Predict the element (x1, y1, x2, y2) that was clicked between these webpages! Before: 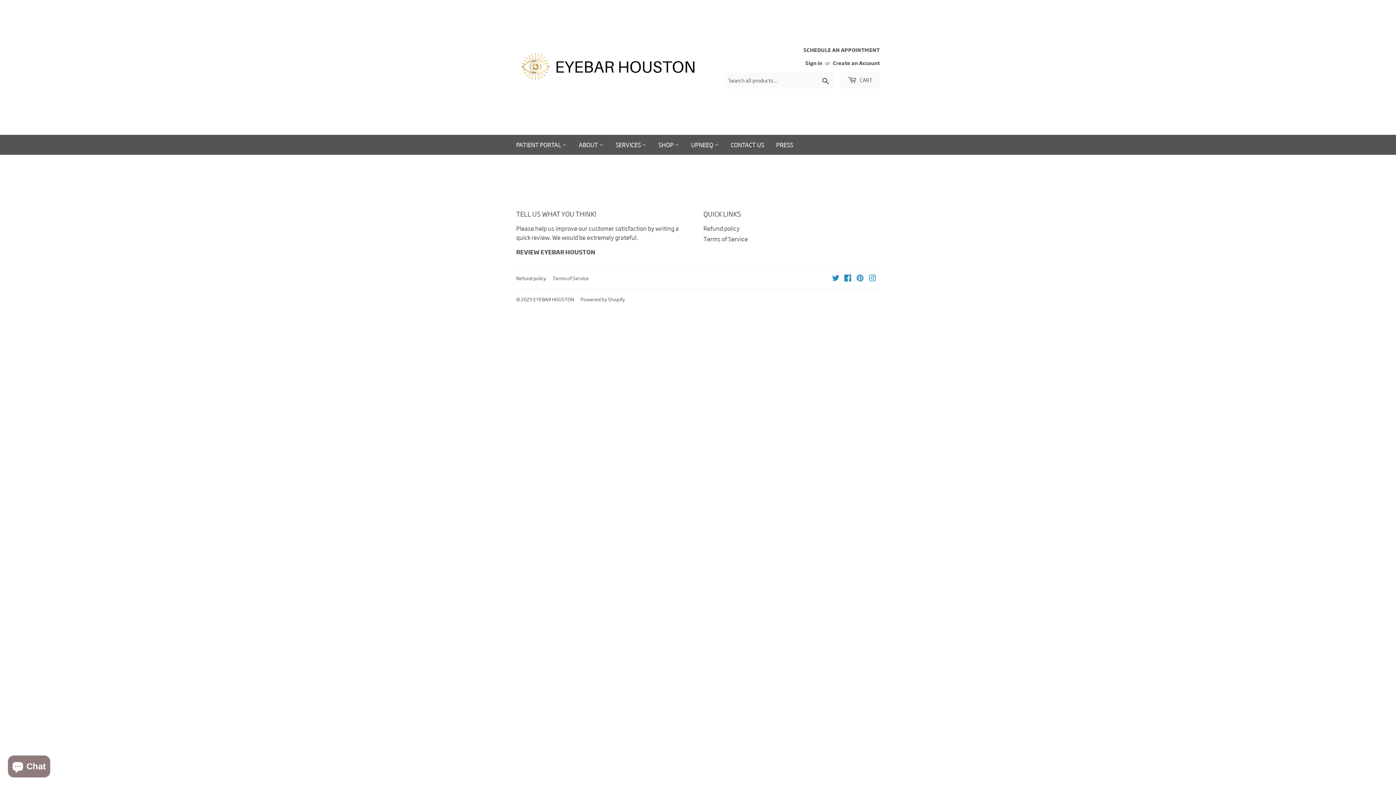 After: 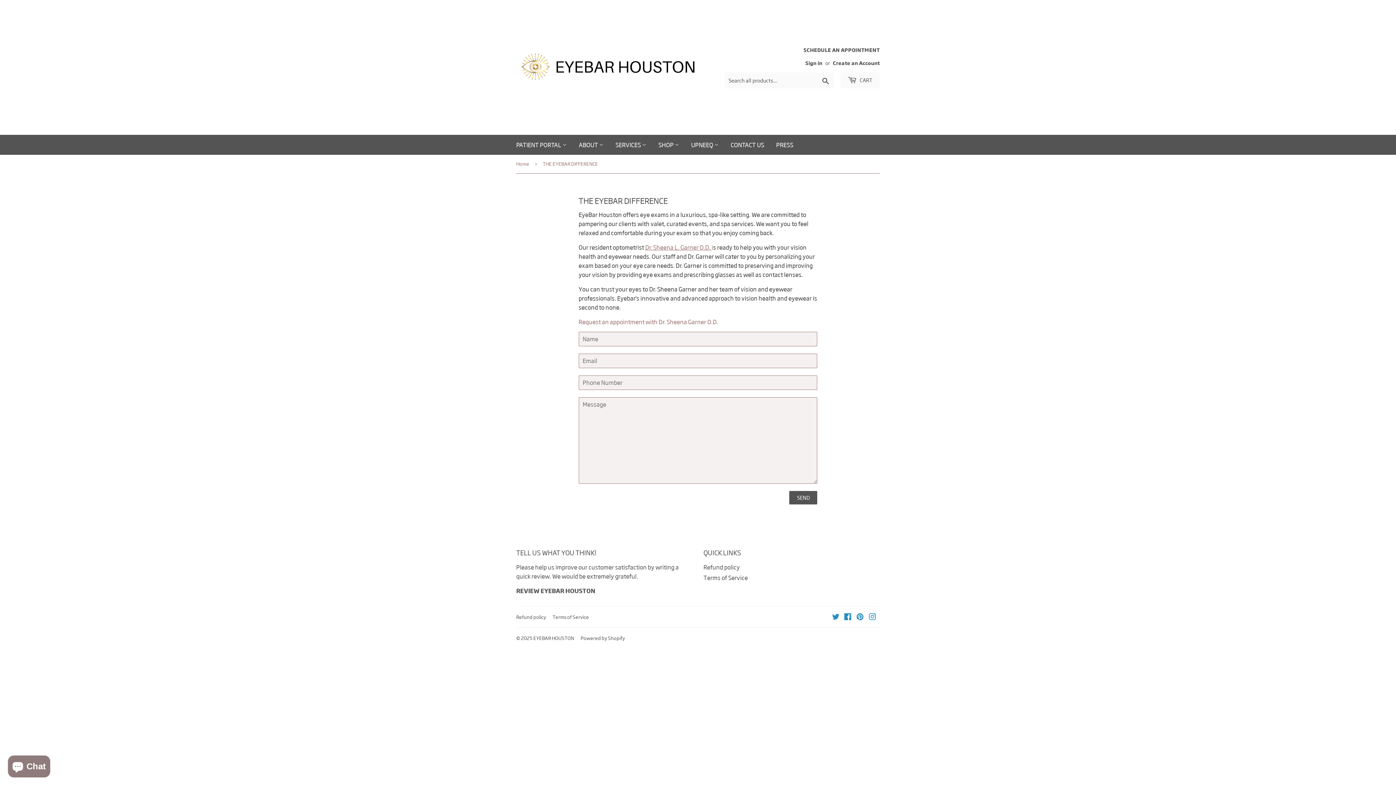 Action: label: ABOUT  bbox: (573, 134, 609, 154)